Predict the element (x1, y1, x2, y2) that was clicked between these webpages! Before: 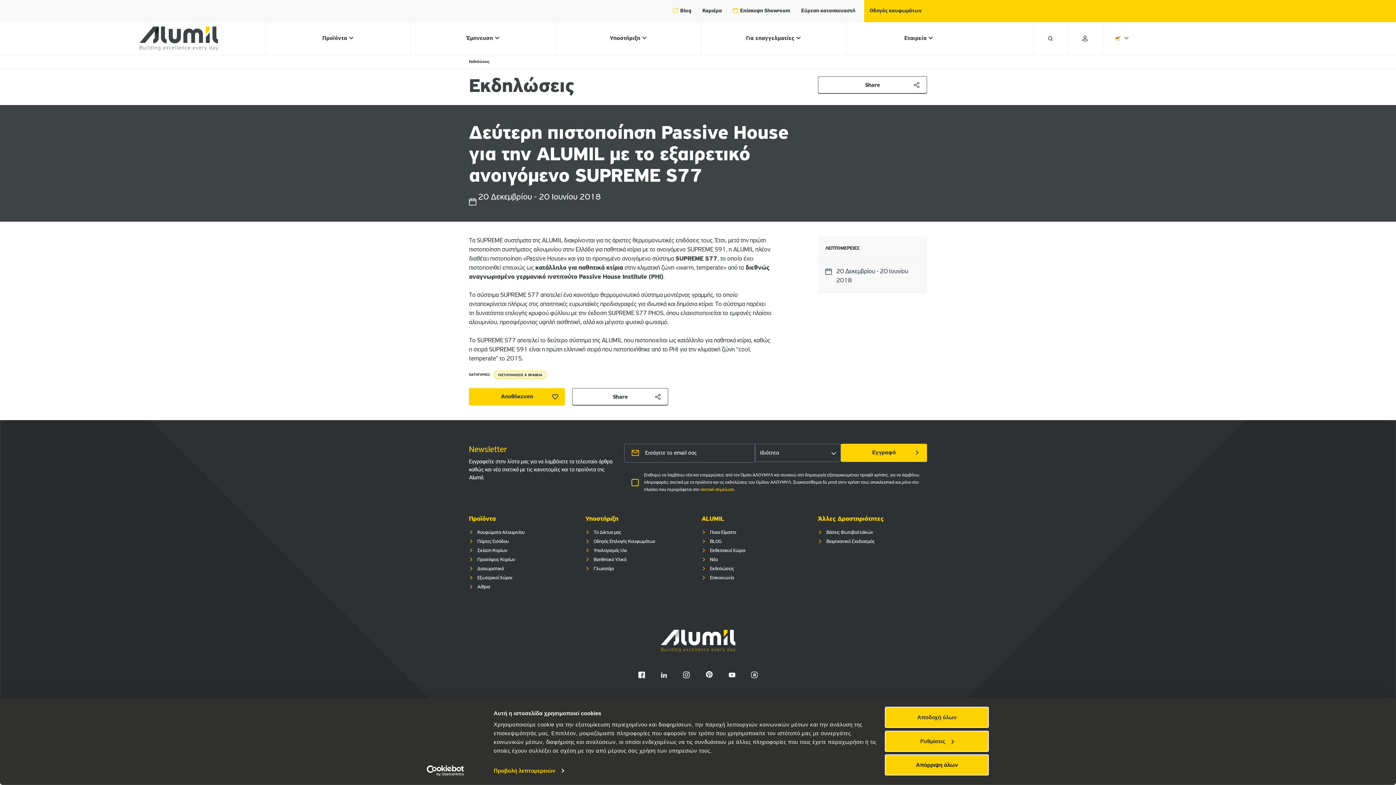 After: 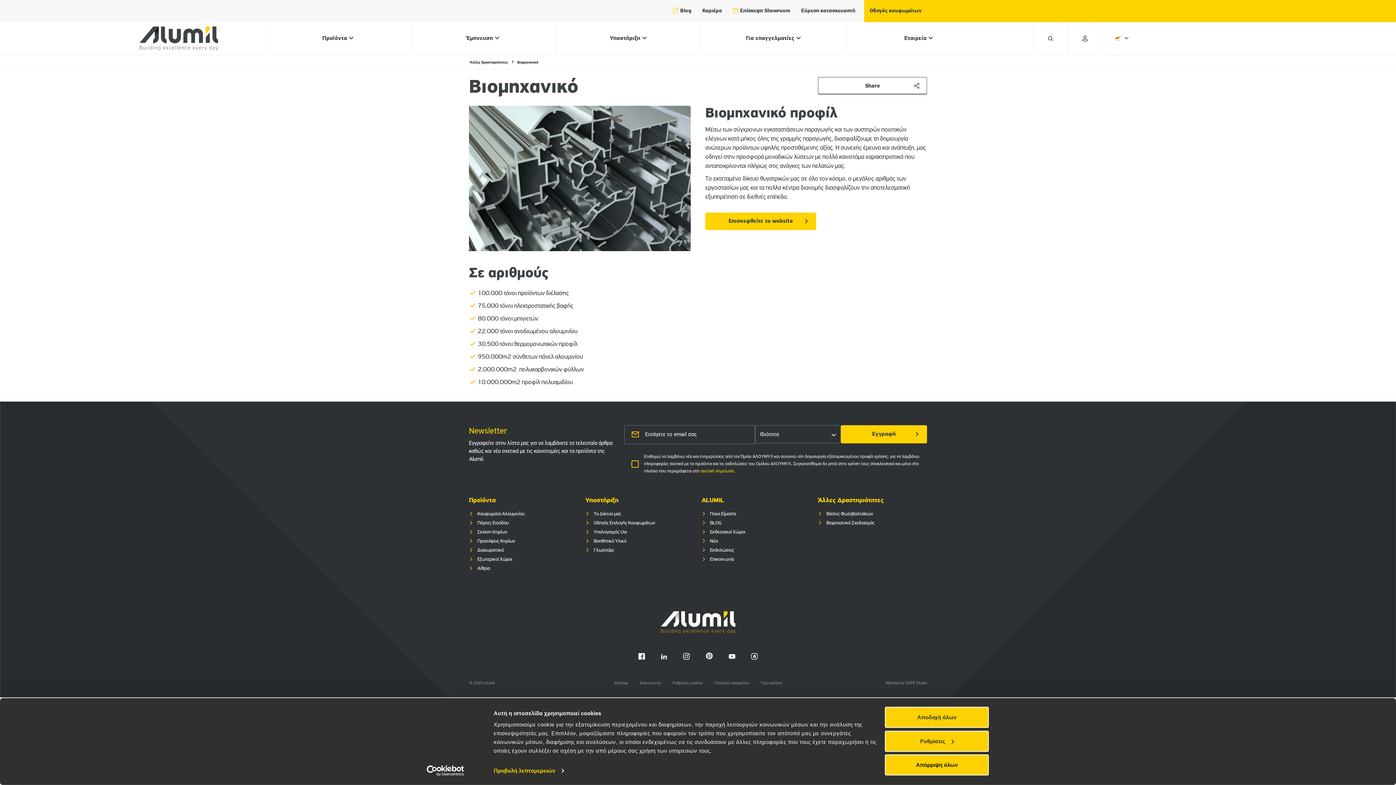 Action: bbox: (826, 539, 874, 544) label: Βιομηχανικό Σχεδιασμός